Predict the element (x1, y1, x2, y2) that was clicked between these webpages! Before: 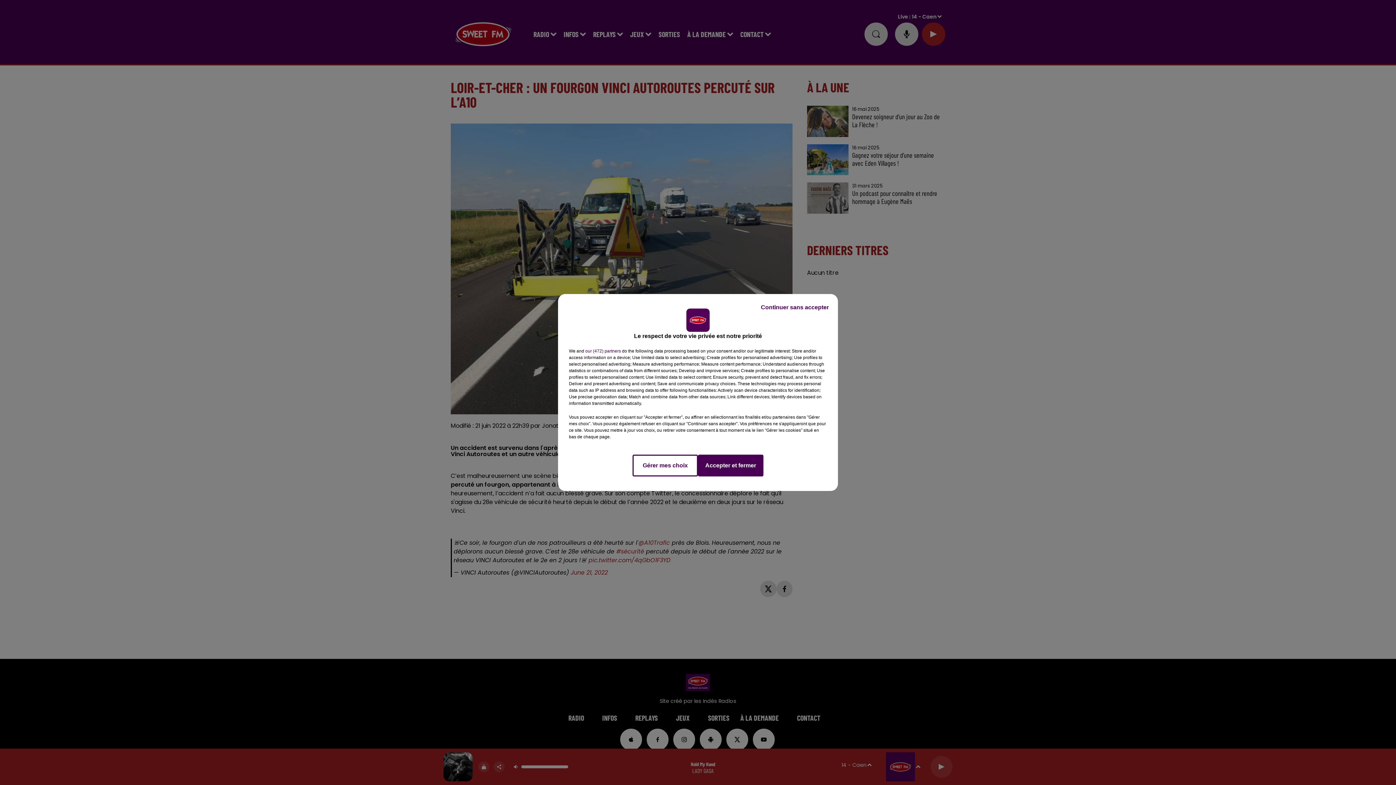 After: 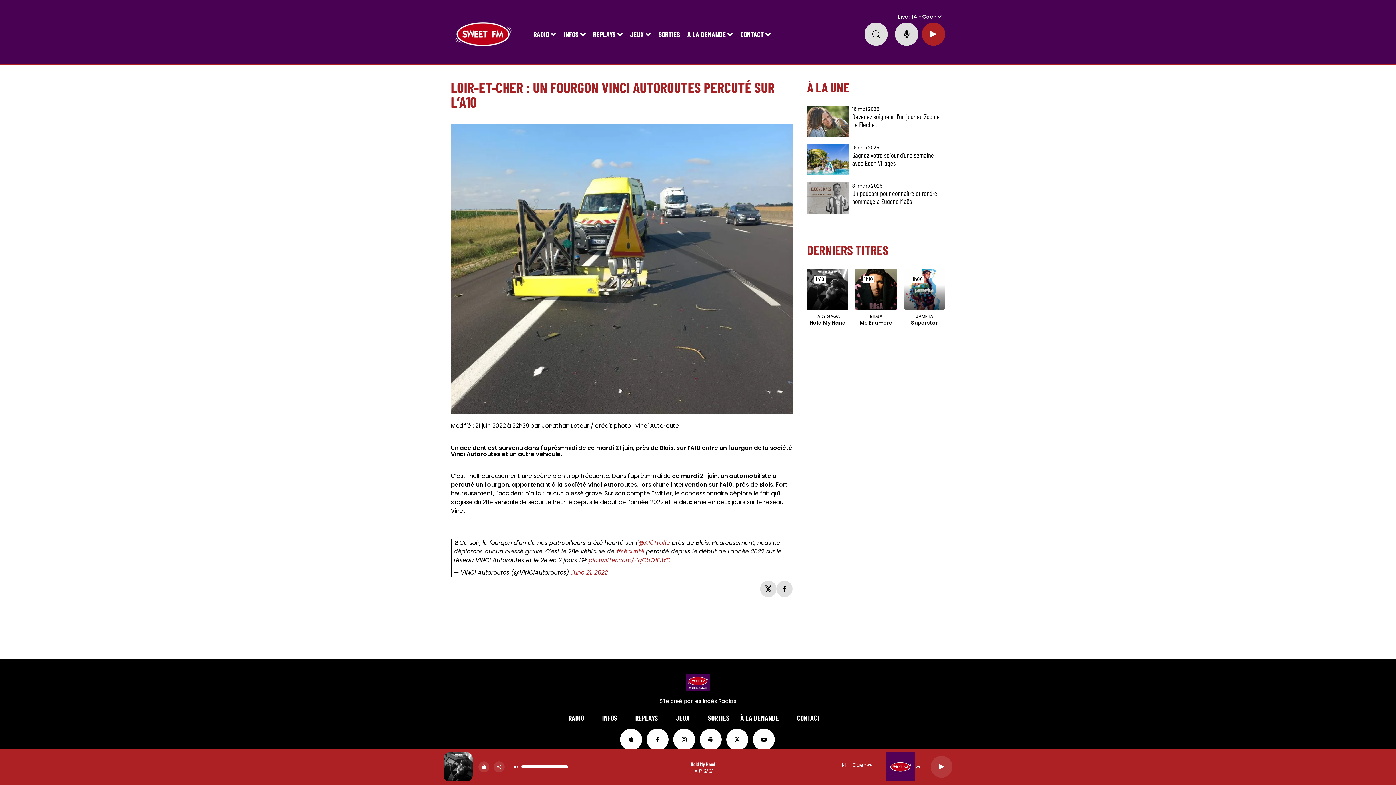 Action: bbox: (698, 454, 763, 476) label: Accepter et fermer